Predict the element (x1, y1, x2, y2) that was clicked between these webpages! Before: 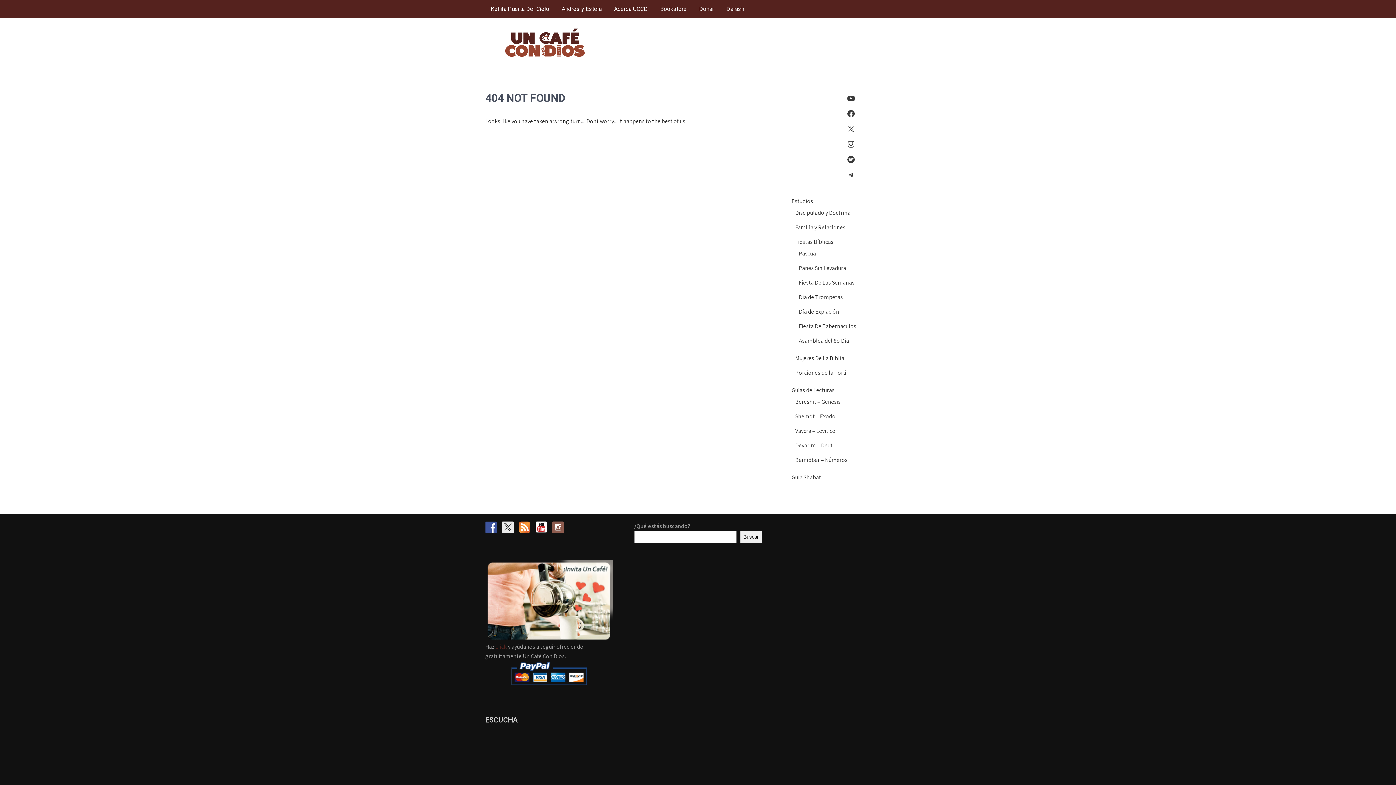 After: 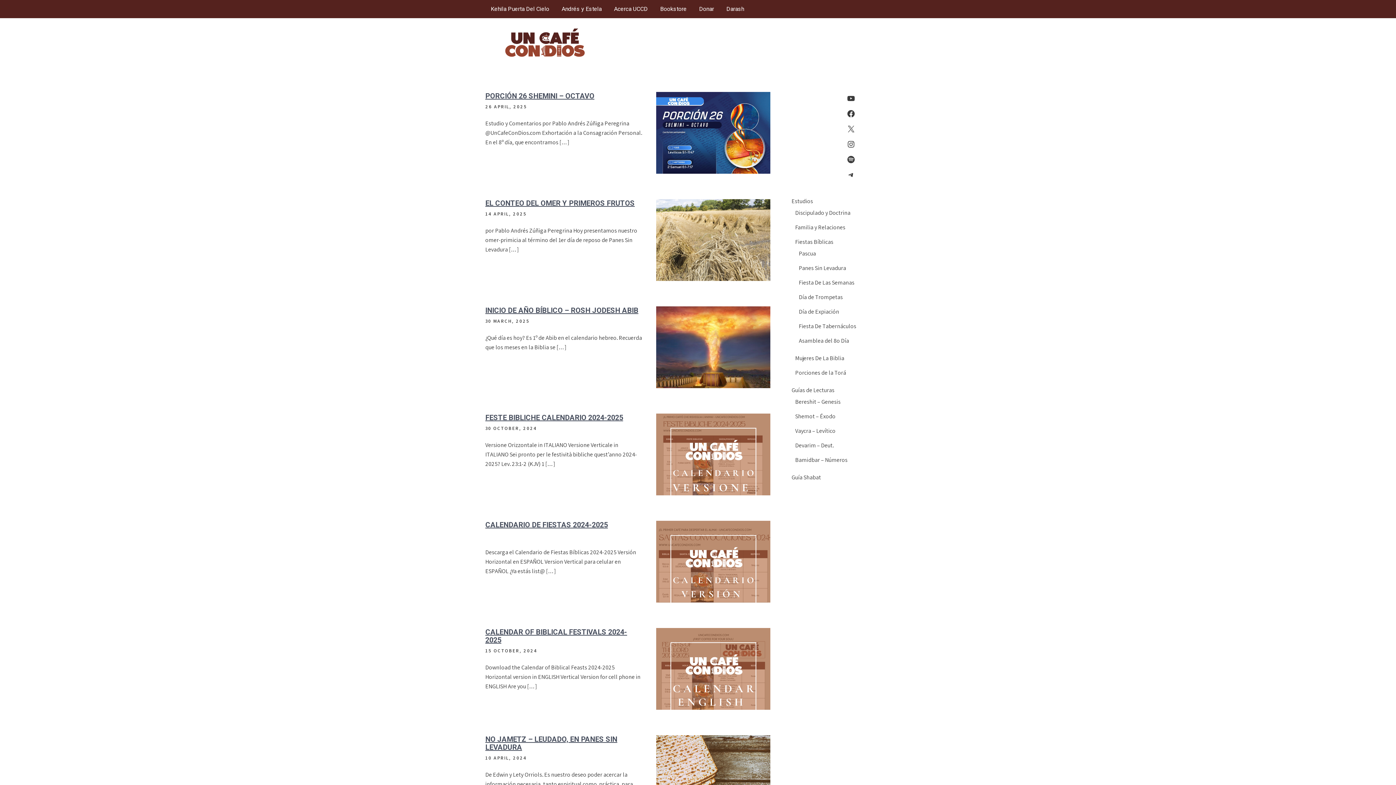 Action: bbox: (485, 58, 604, 66)